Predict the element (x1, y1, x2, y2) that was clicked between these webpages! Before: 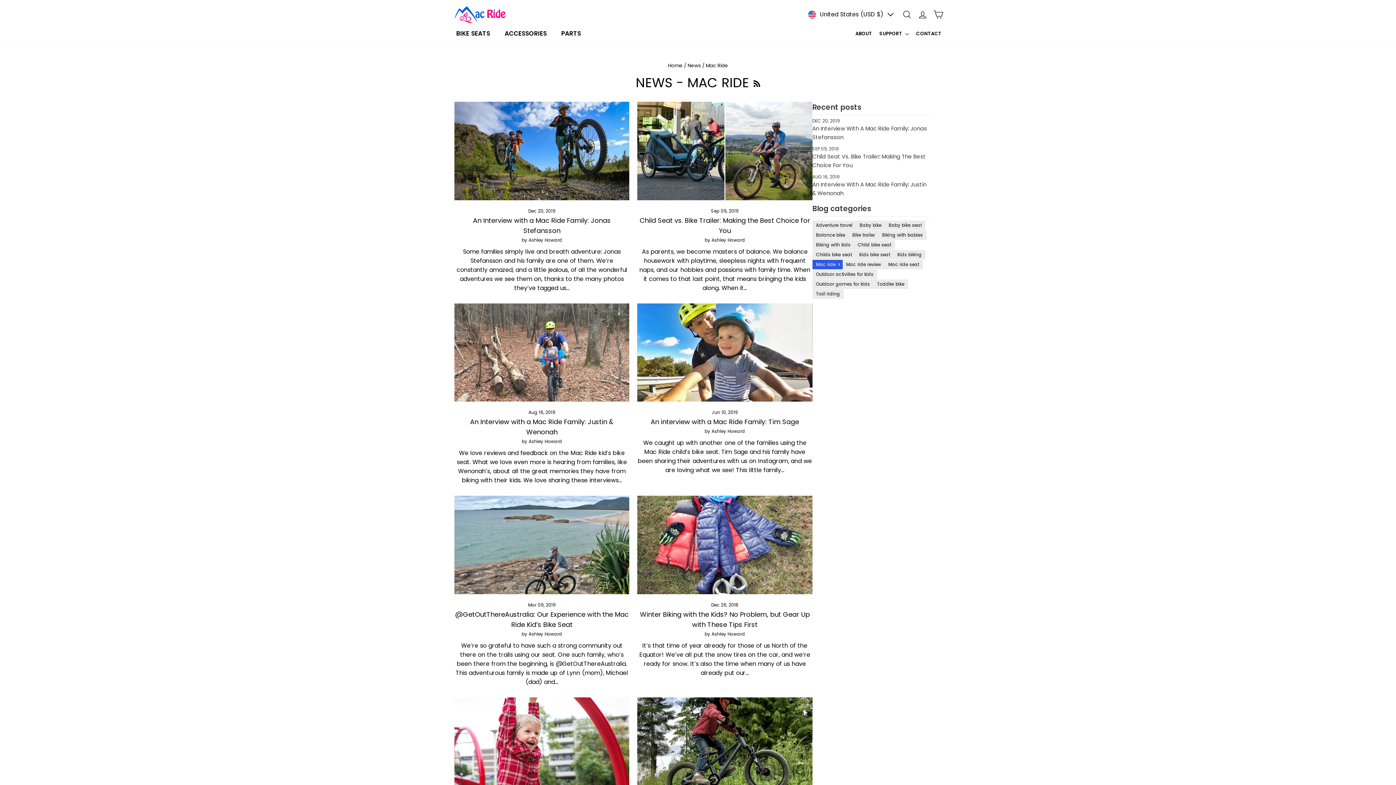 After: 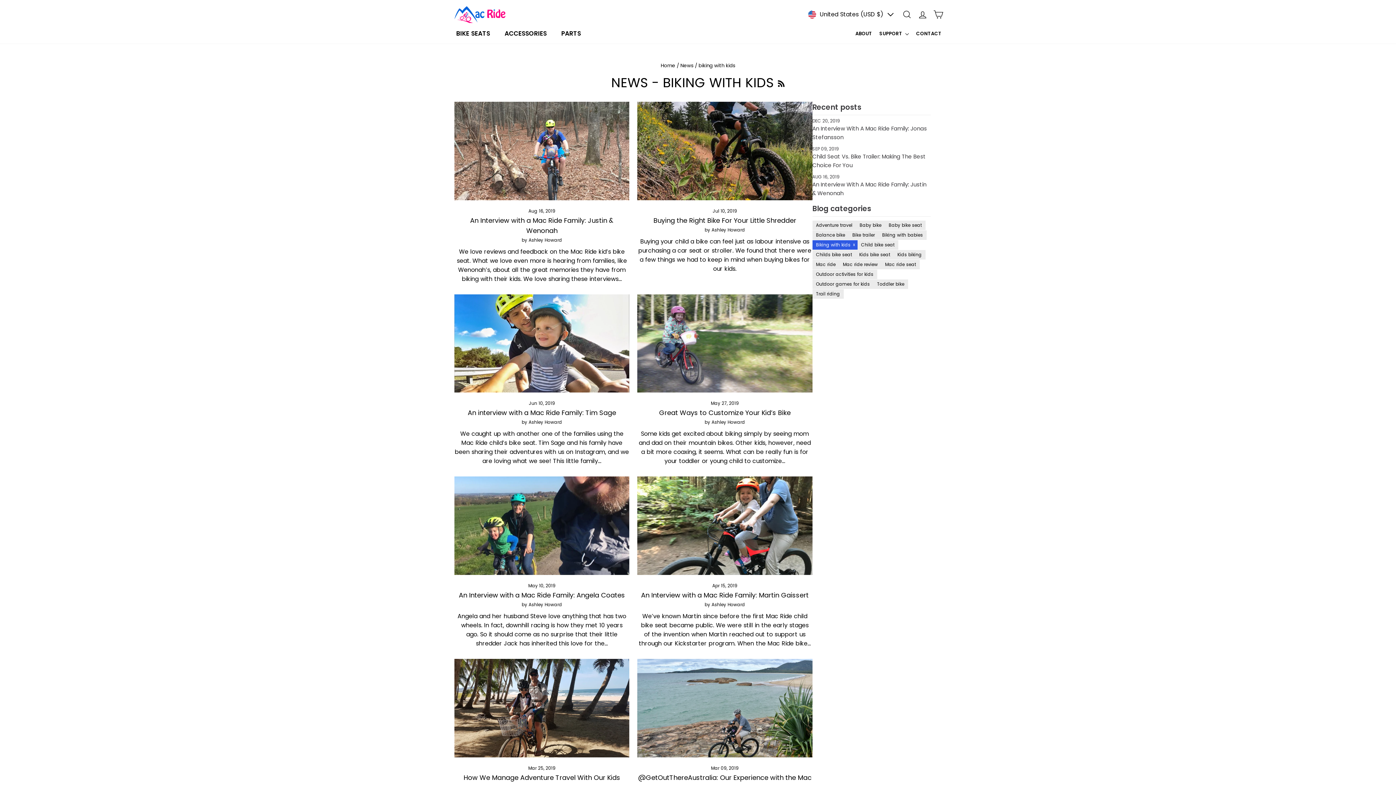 Action: bbox: (812, 240, 854, 249) label: Biking with kids